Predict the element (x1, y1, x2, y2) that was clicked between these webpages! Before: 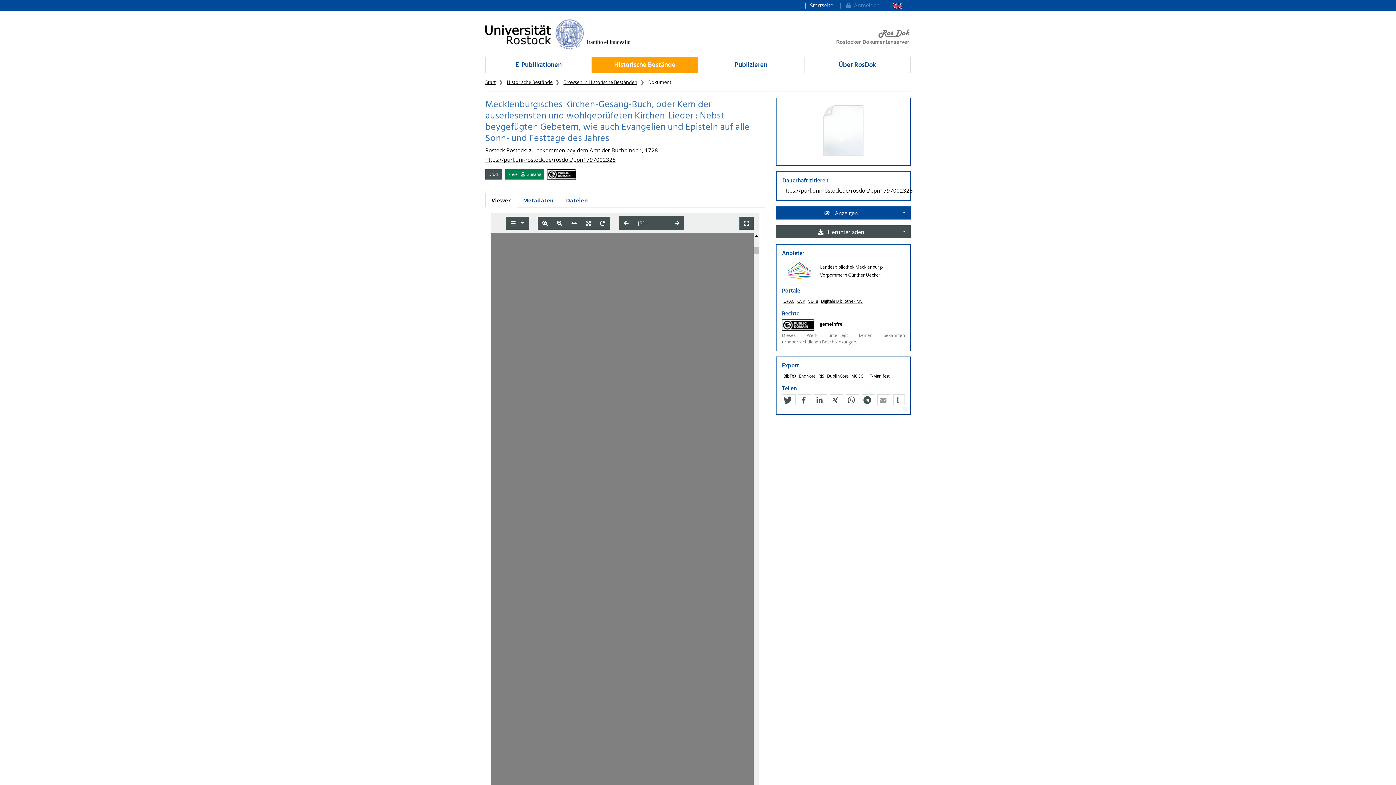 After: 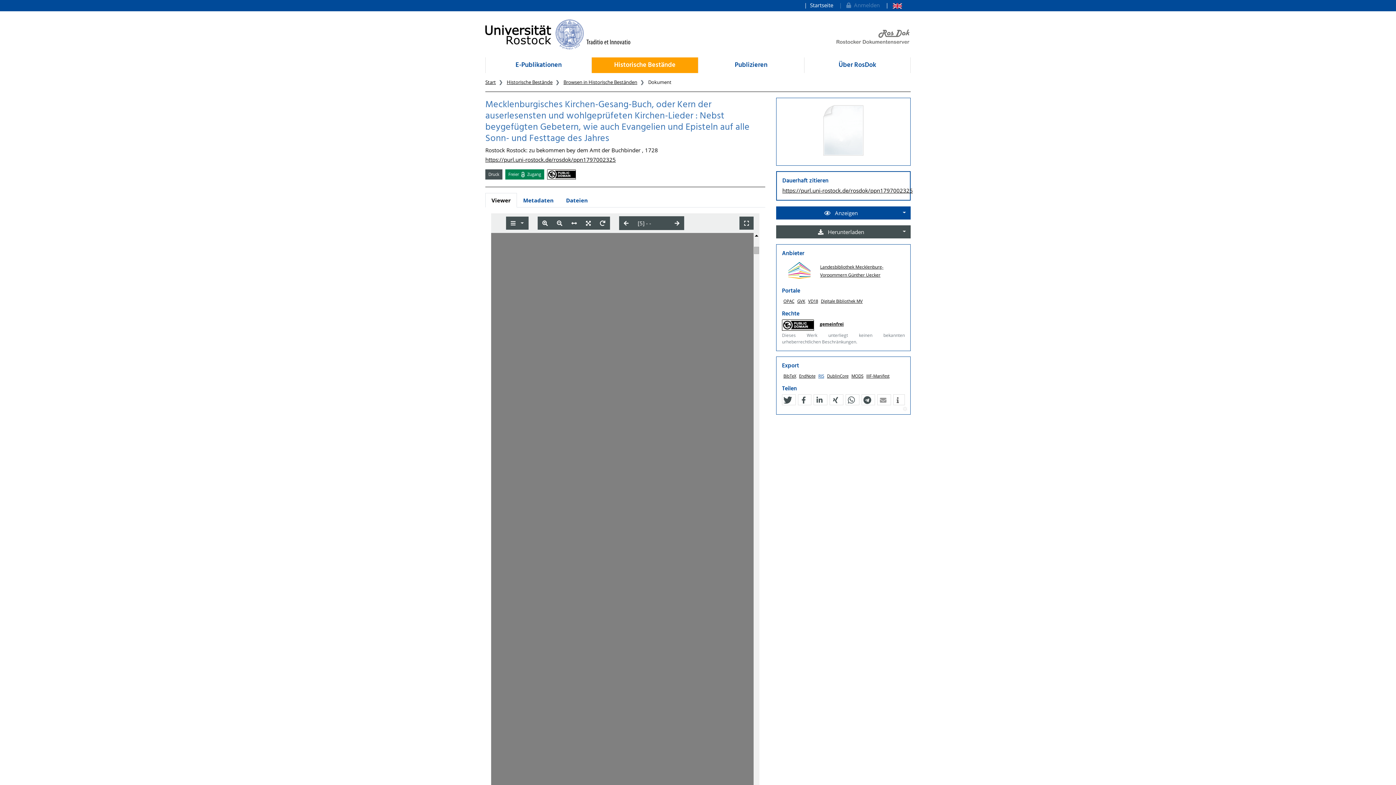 Action: bbox: (817, 373, 825, 379) label: RIS